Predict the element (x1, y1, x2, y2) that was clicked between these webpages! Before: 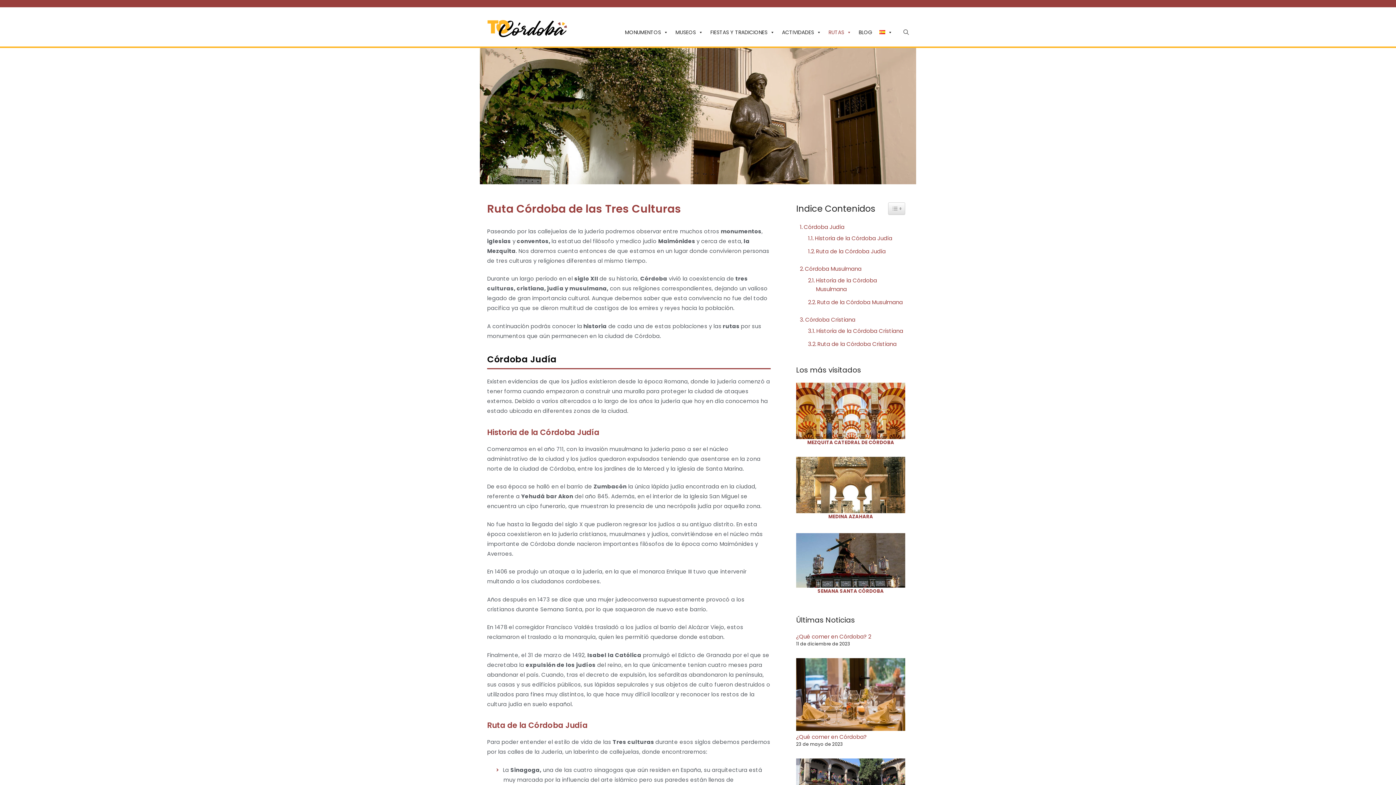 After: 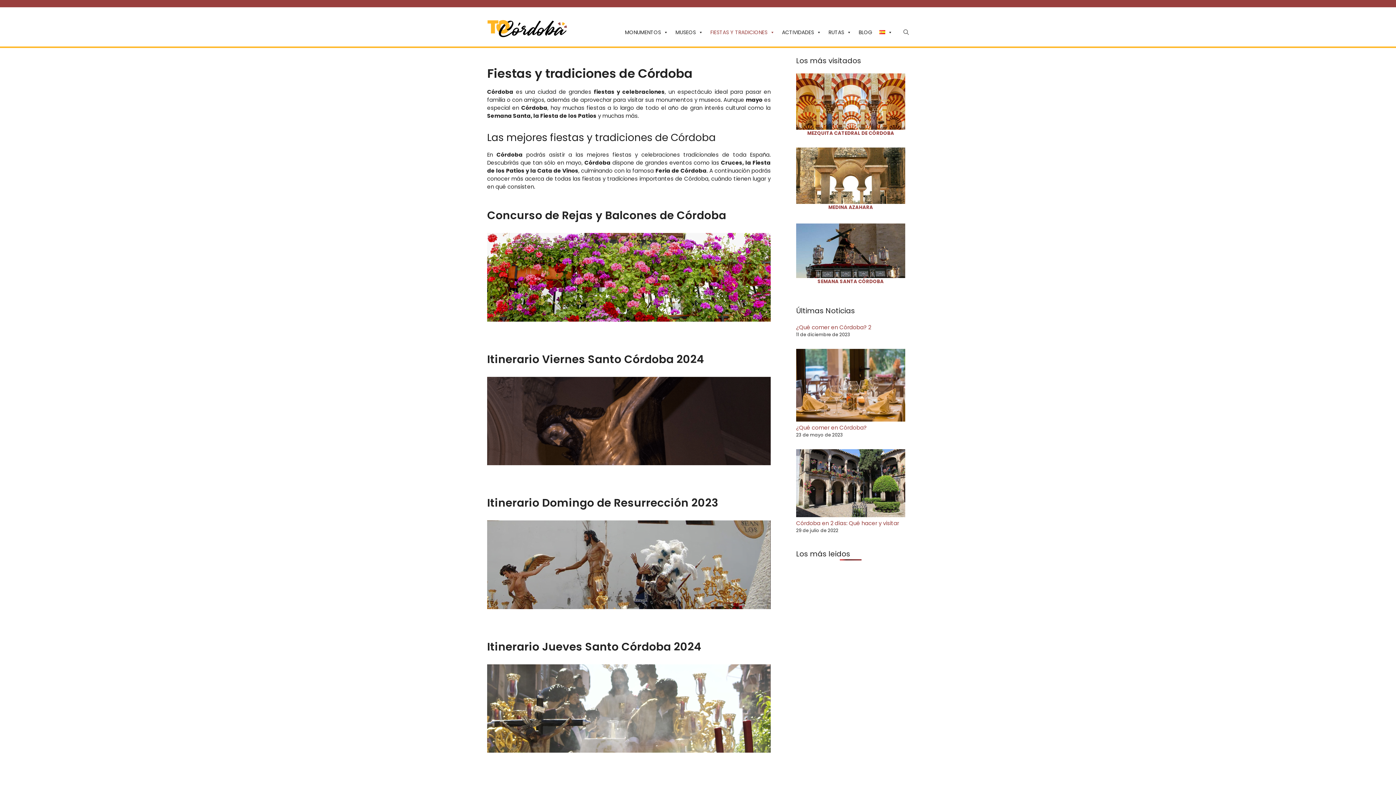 Action: bbox: (706, 25, 778, 39) label: FIESTAS Y TRADICIONES